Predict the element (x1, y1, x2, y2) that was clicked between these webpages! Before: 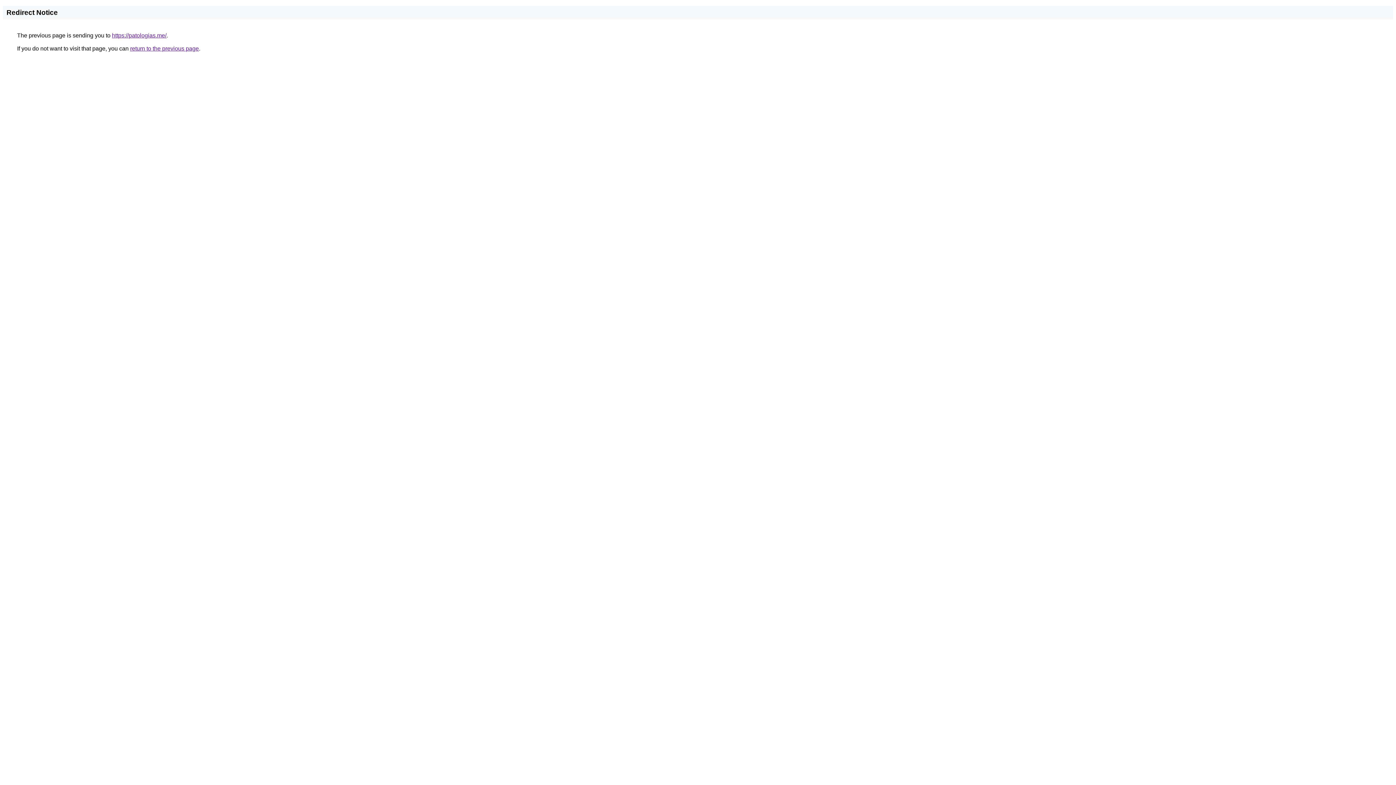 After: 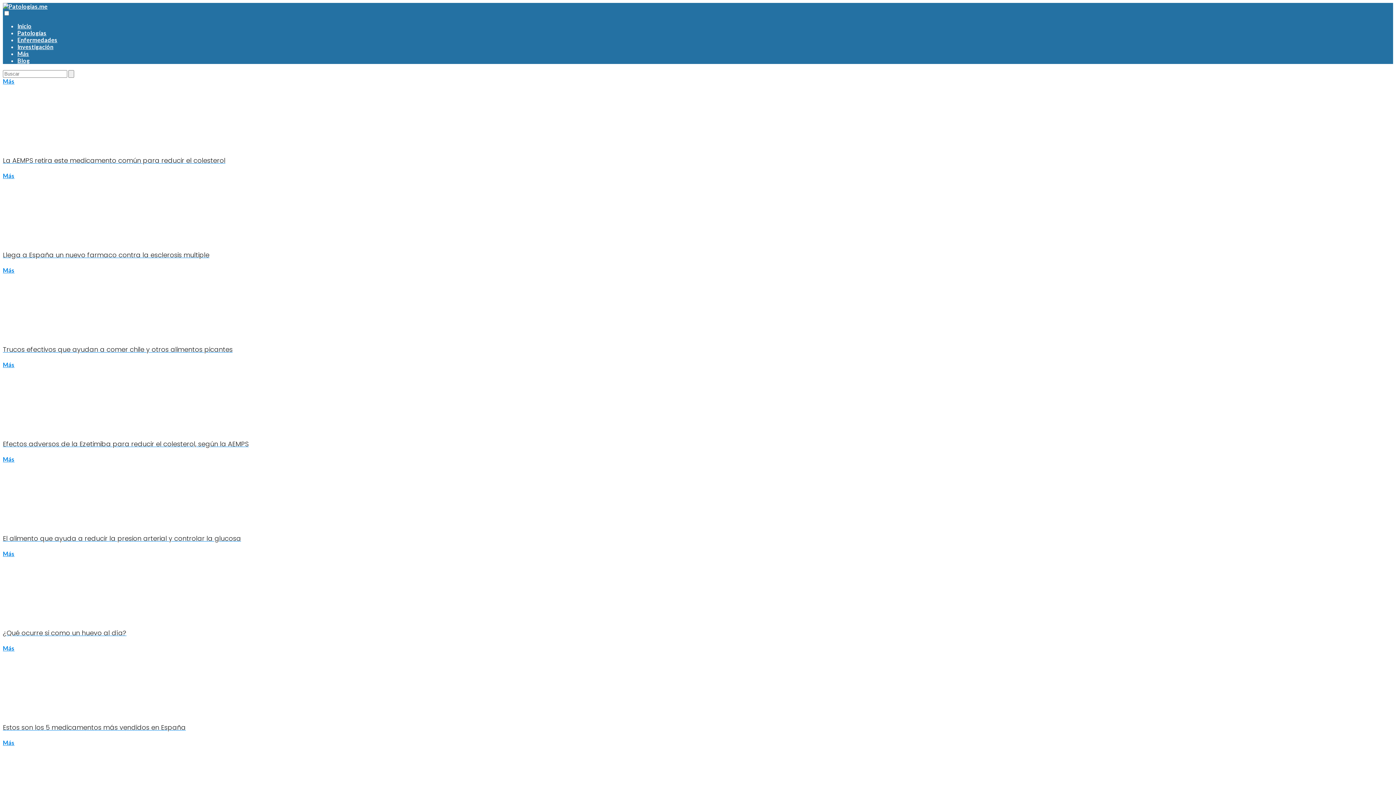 Action: bbox: (112, 32, 166, 38) label: https://patologias.me/